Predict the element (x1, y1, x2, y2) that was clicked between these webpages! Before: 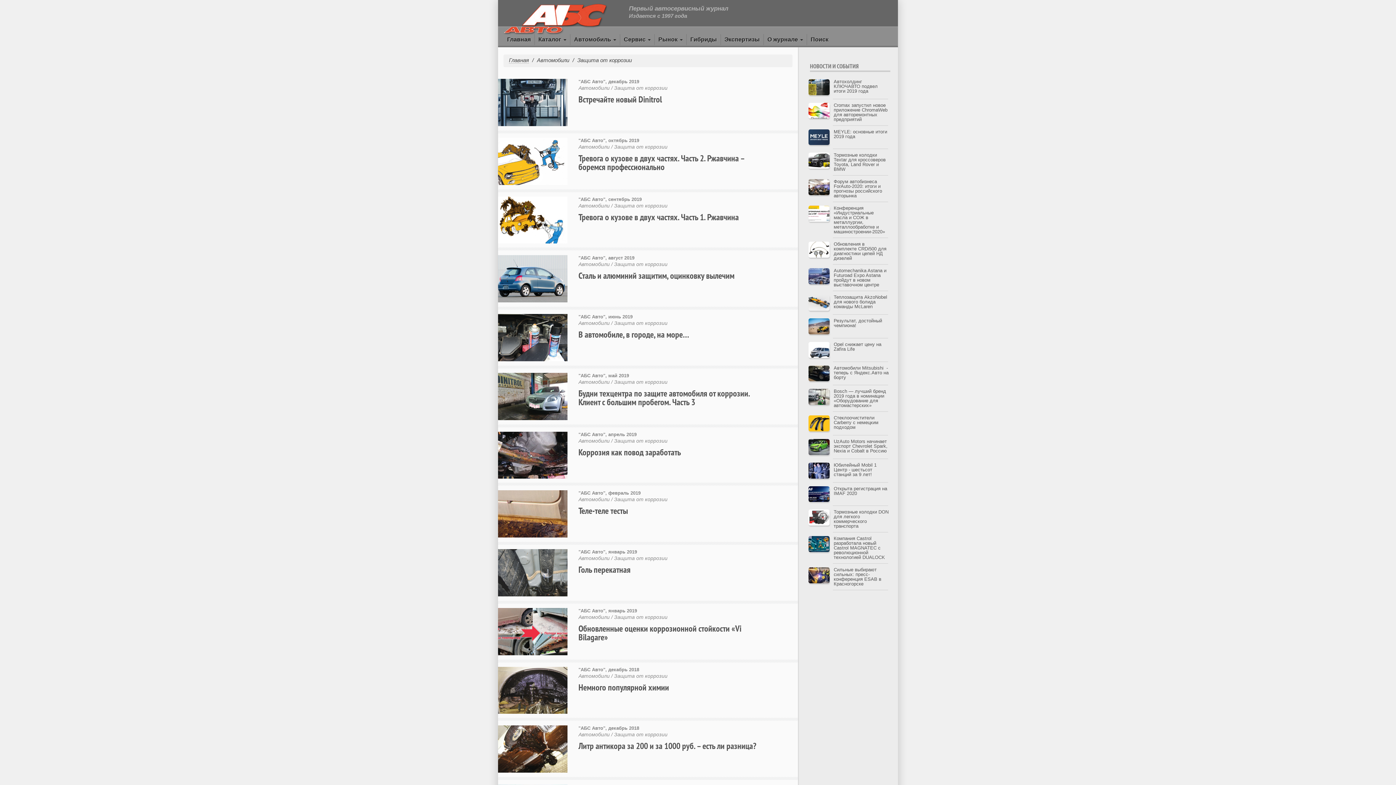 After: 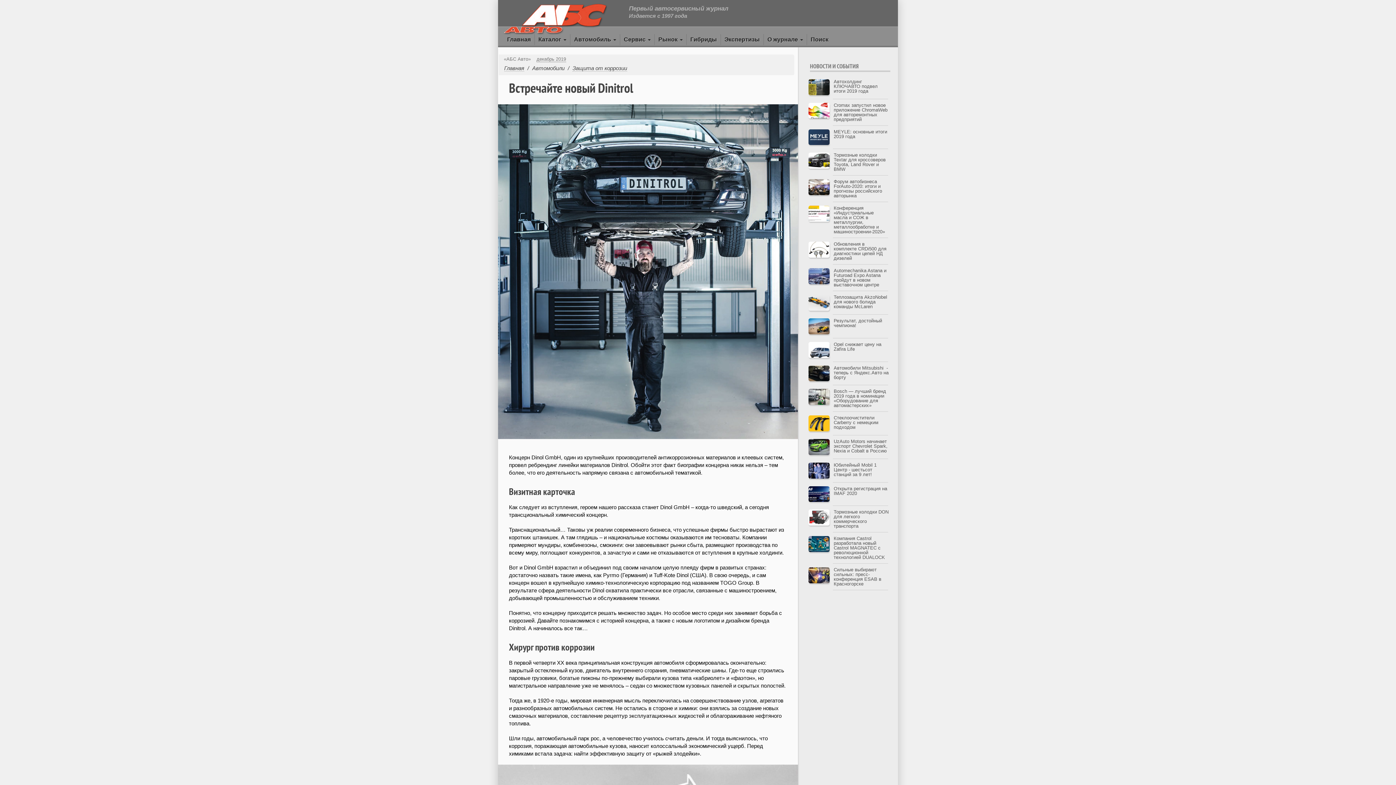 Action: bbox: (498, 100, 567, 106)